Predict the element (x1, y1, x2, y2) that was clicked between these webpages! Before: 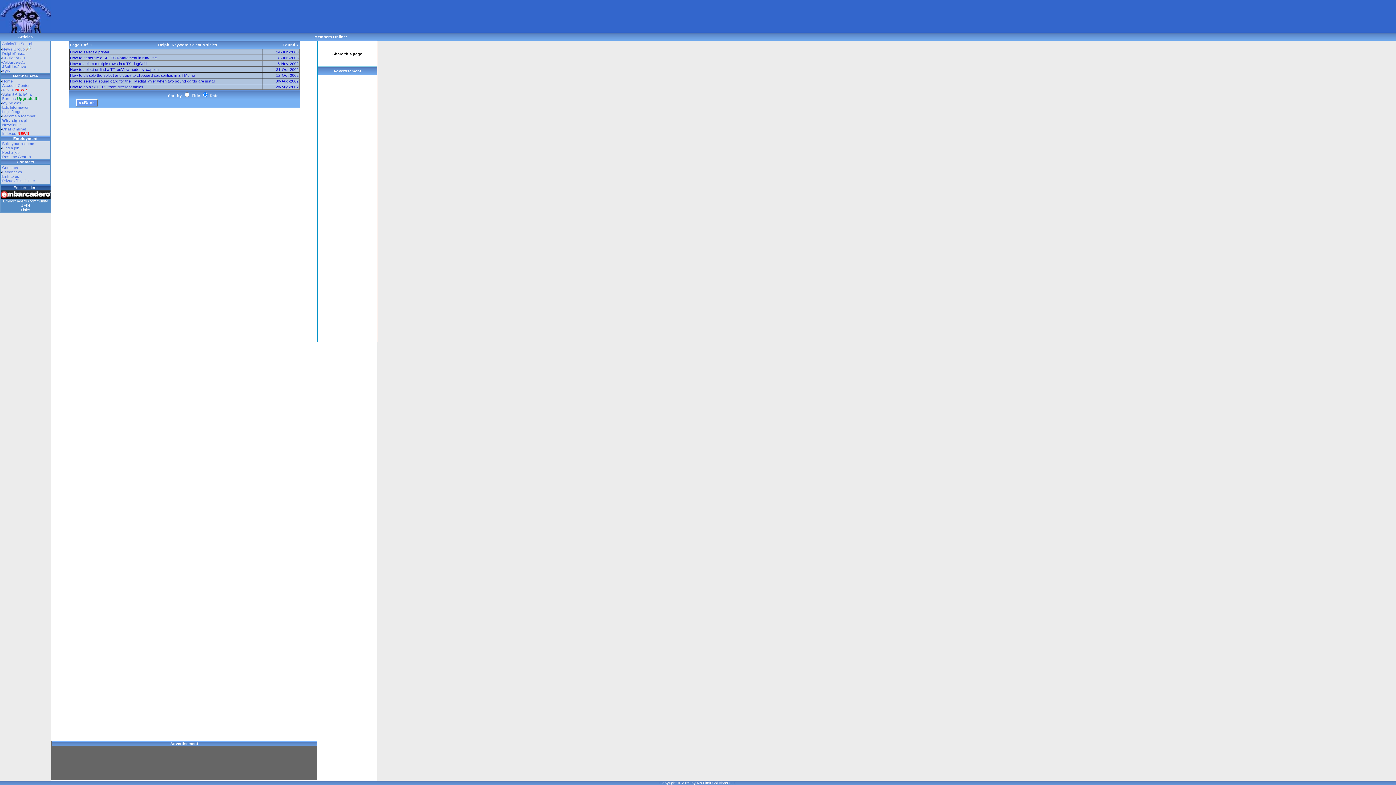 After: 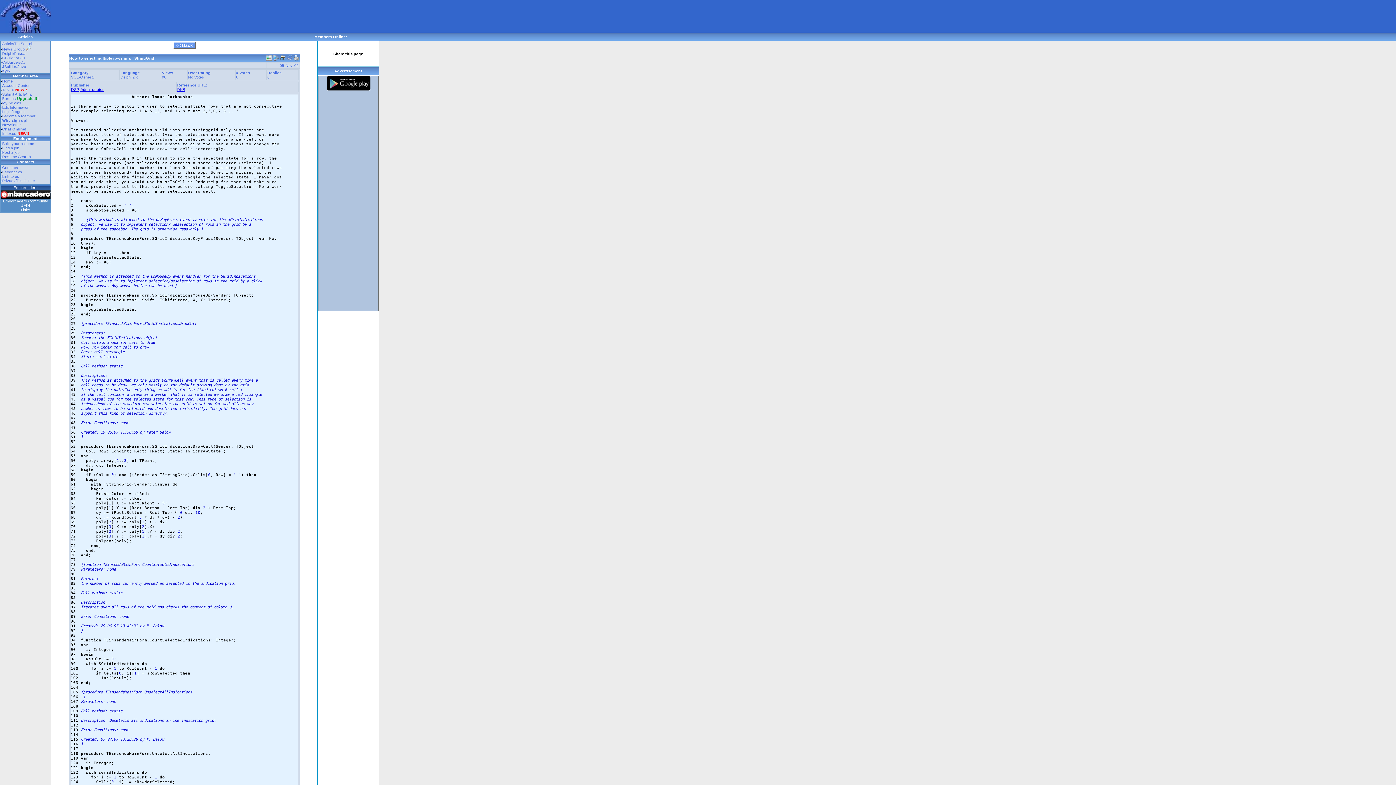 Action: bbox: (70, 61, 146, 65) label: How to select multiple rows in a TStringGrid